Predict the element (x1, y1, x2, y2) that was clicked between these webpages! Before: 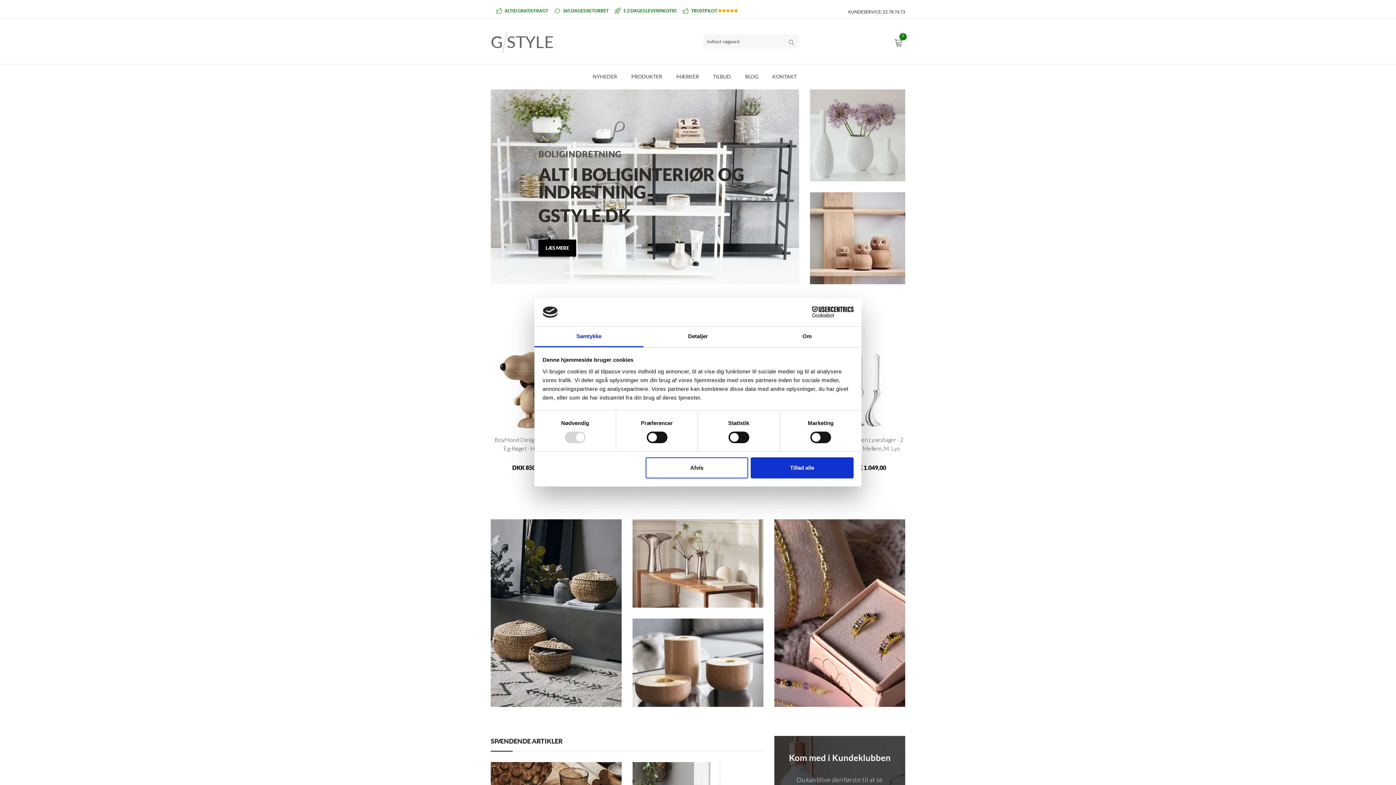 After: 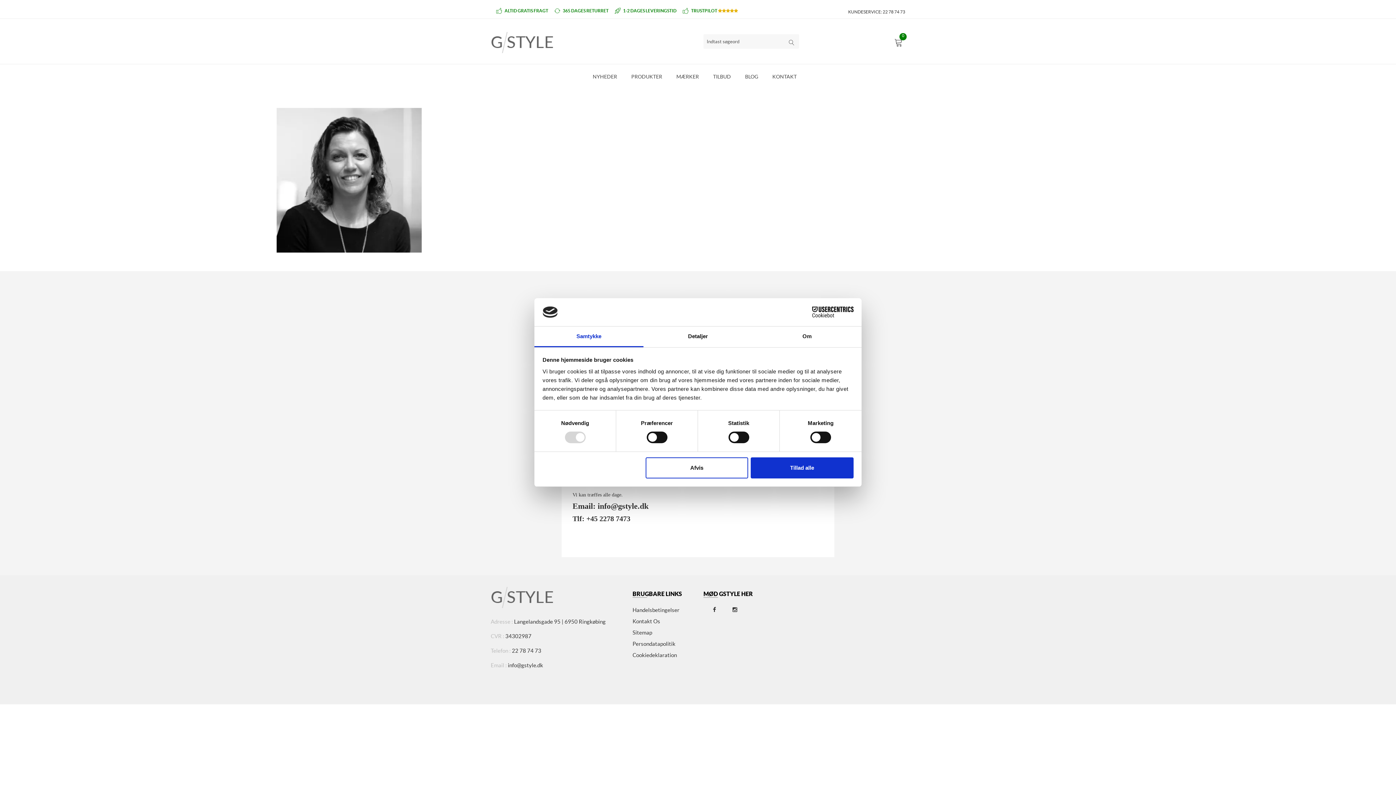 Action: bbox: (766, 64, 803, 89) label: KONTAKT